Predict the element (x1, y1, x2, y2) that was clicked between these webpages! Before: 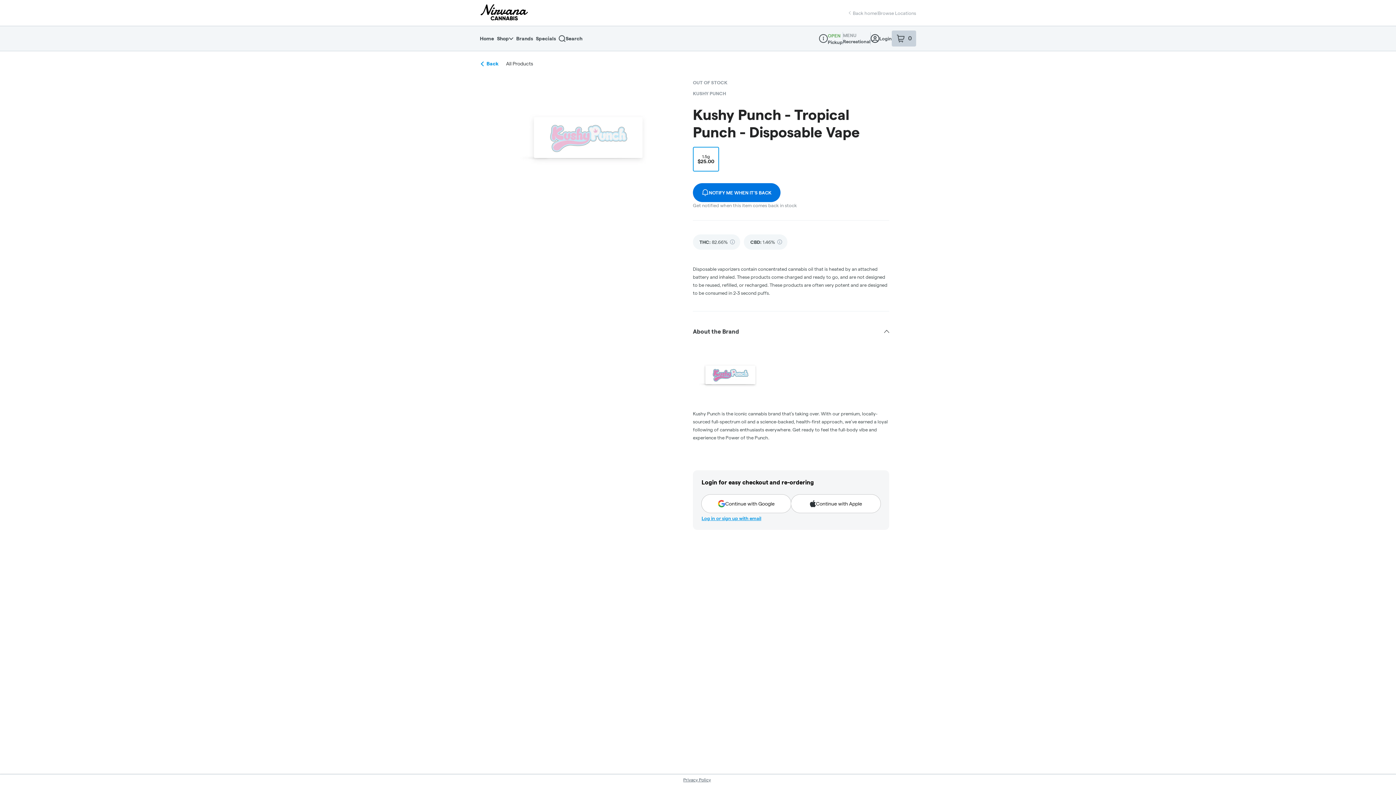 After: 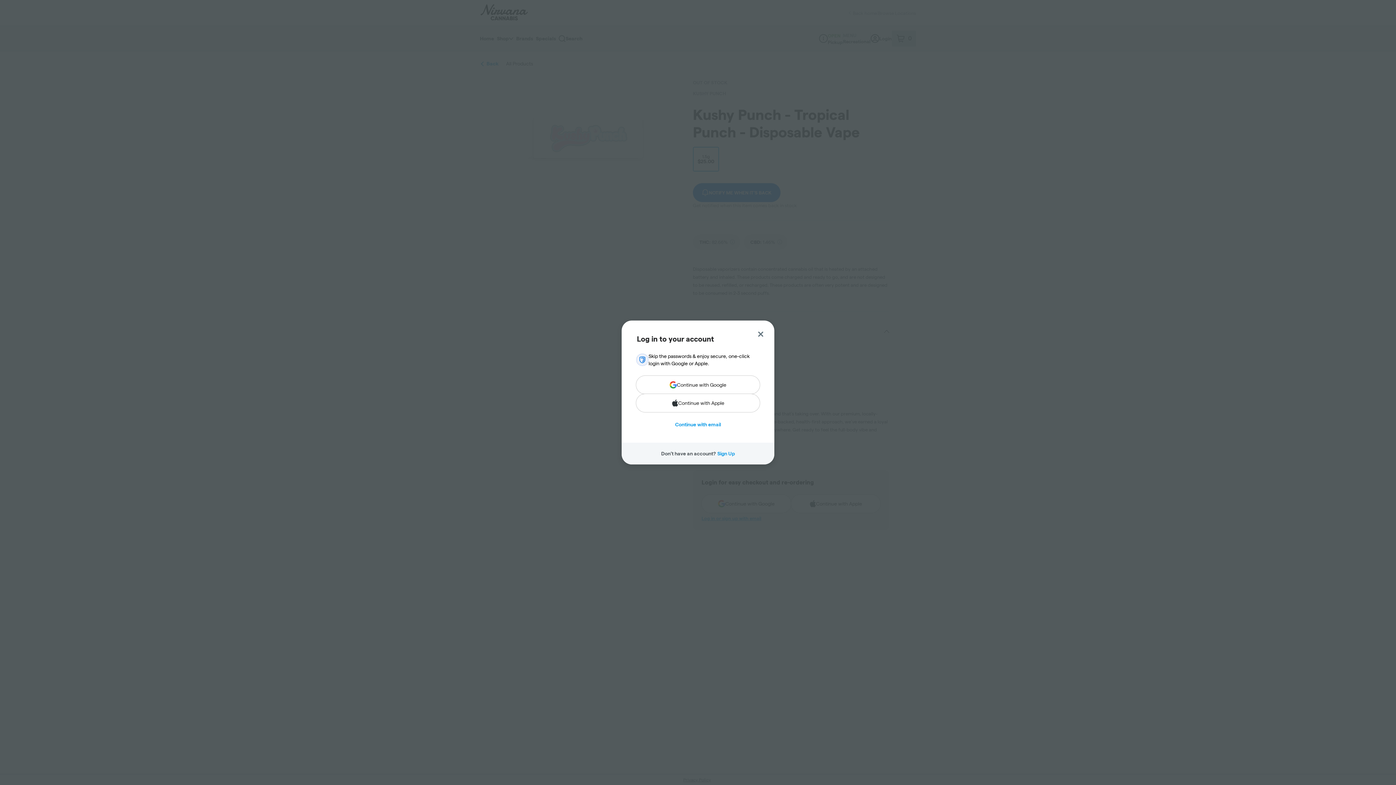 Action: label: Login bbox: (870, 34, 892, 42)